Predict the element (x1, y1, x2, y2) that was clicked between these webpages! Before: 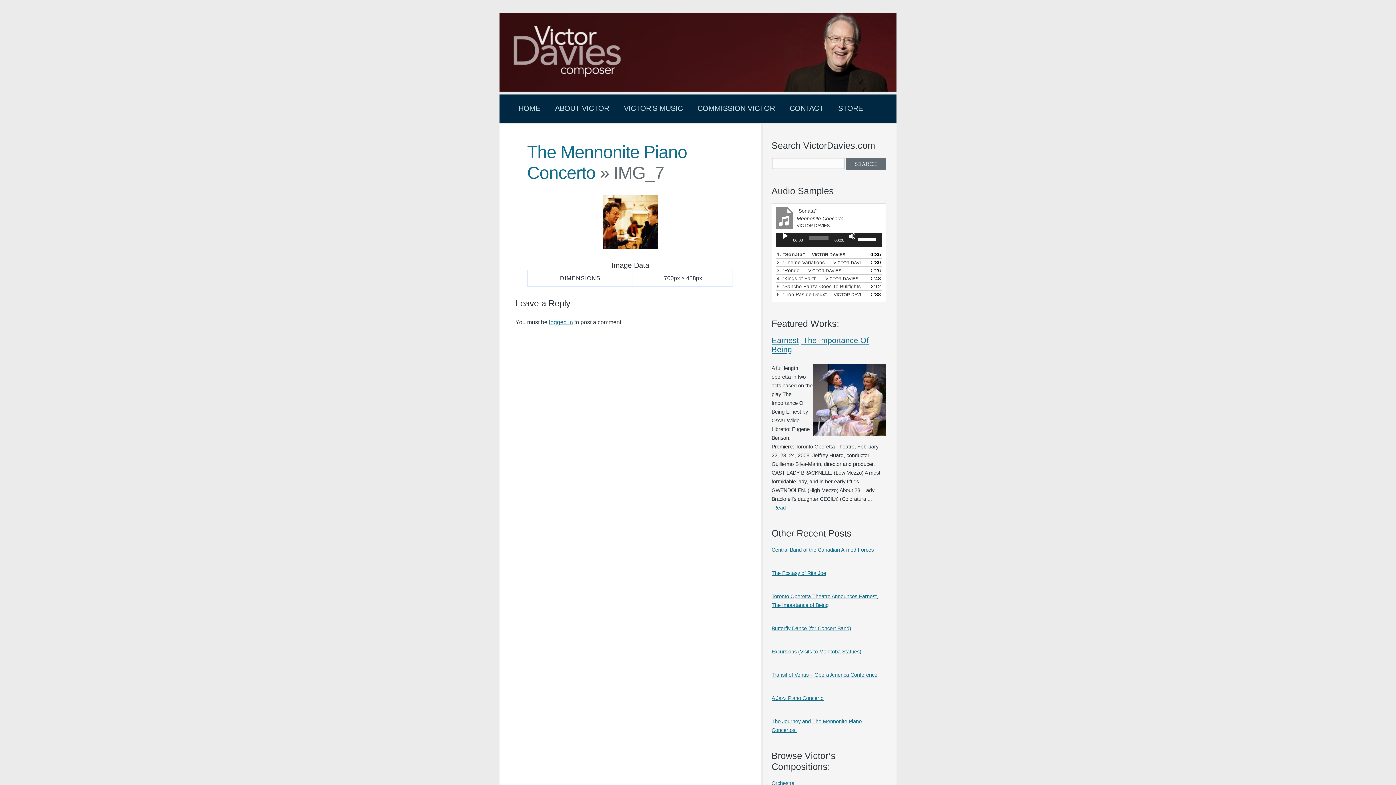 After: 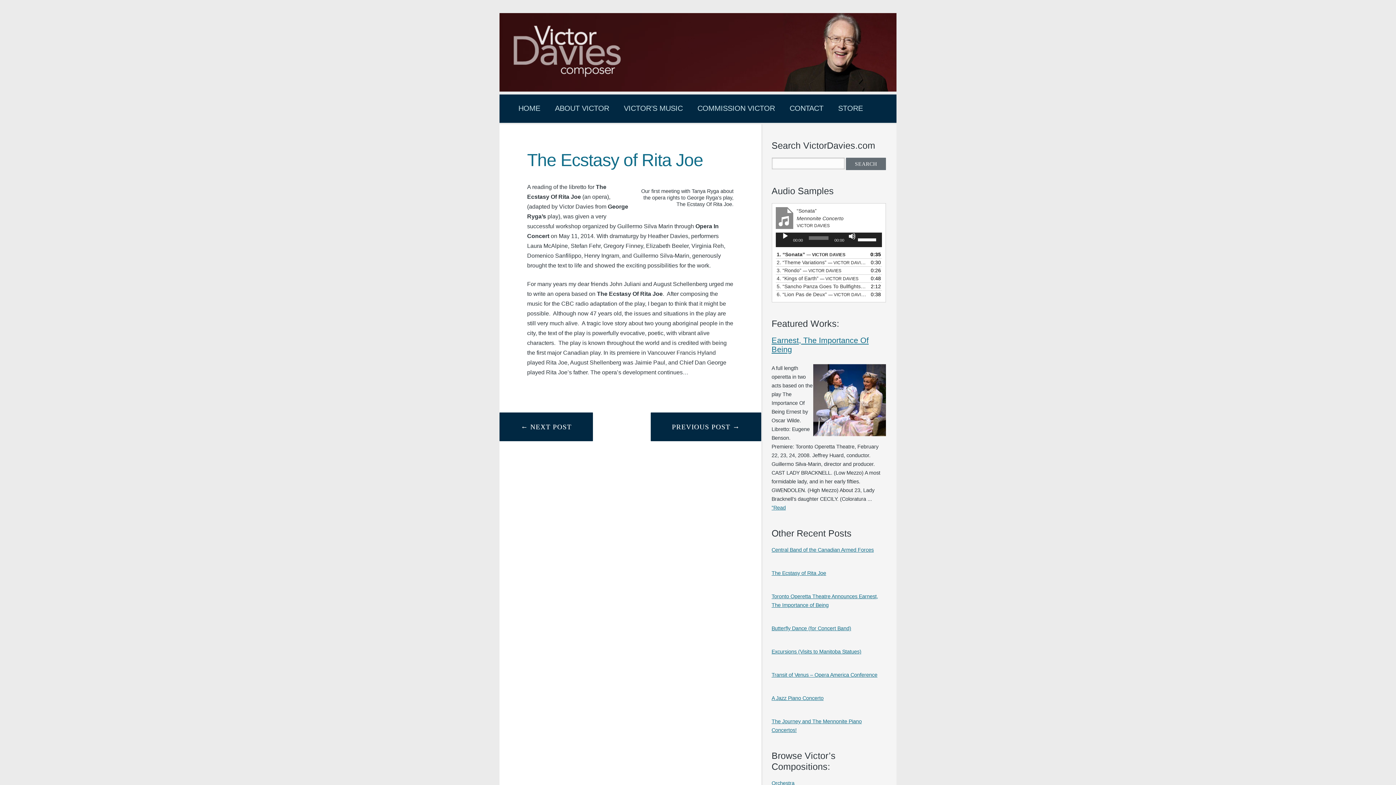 Action: bbox: (771, 570, 826, 576) label: The Ecstasy of Rita Joe